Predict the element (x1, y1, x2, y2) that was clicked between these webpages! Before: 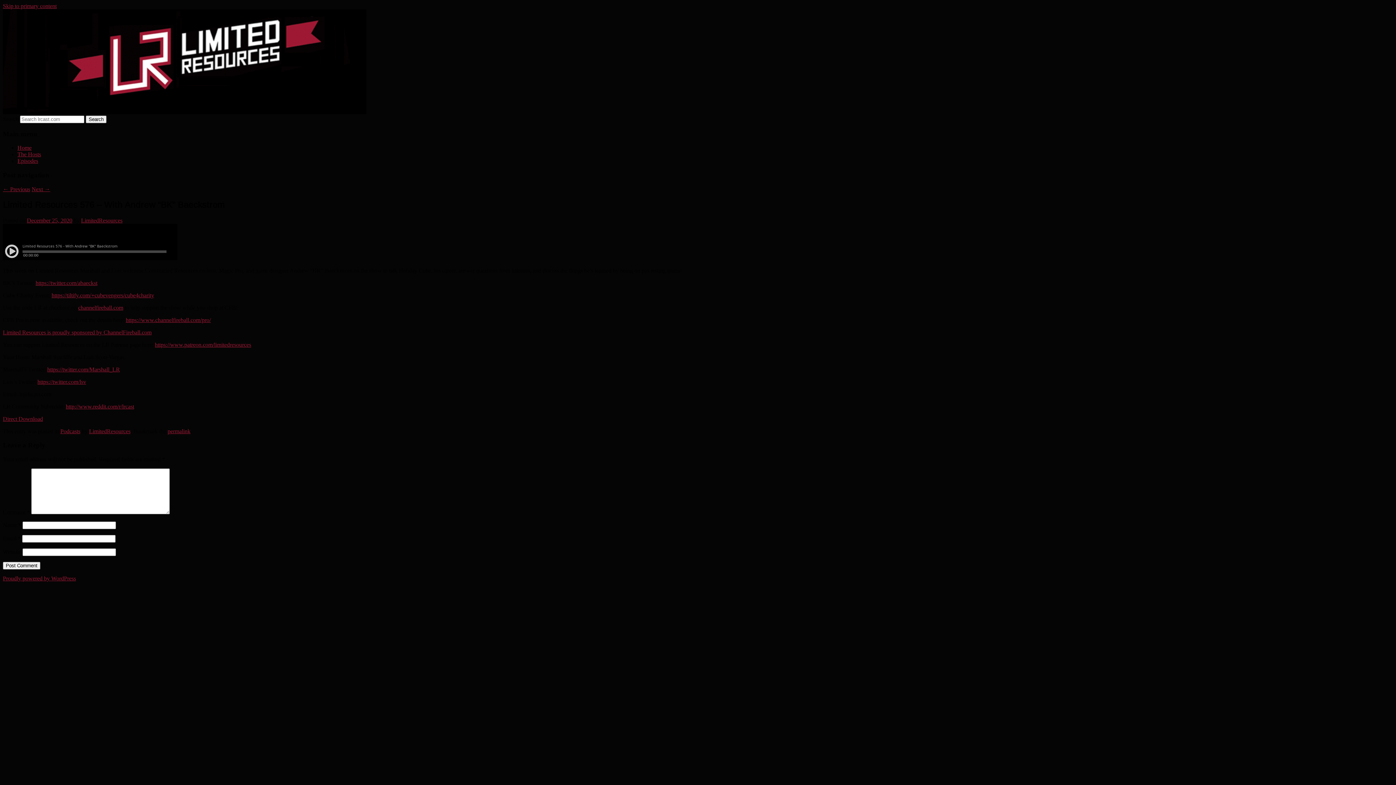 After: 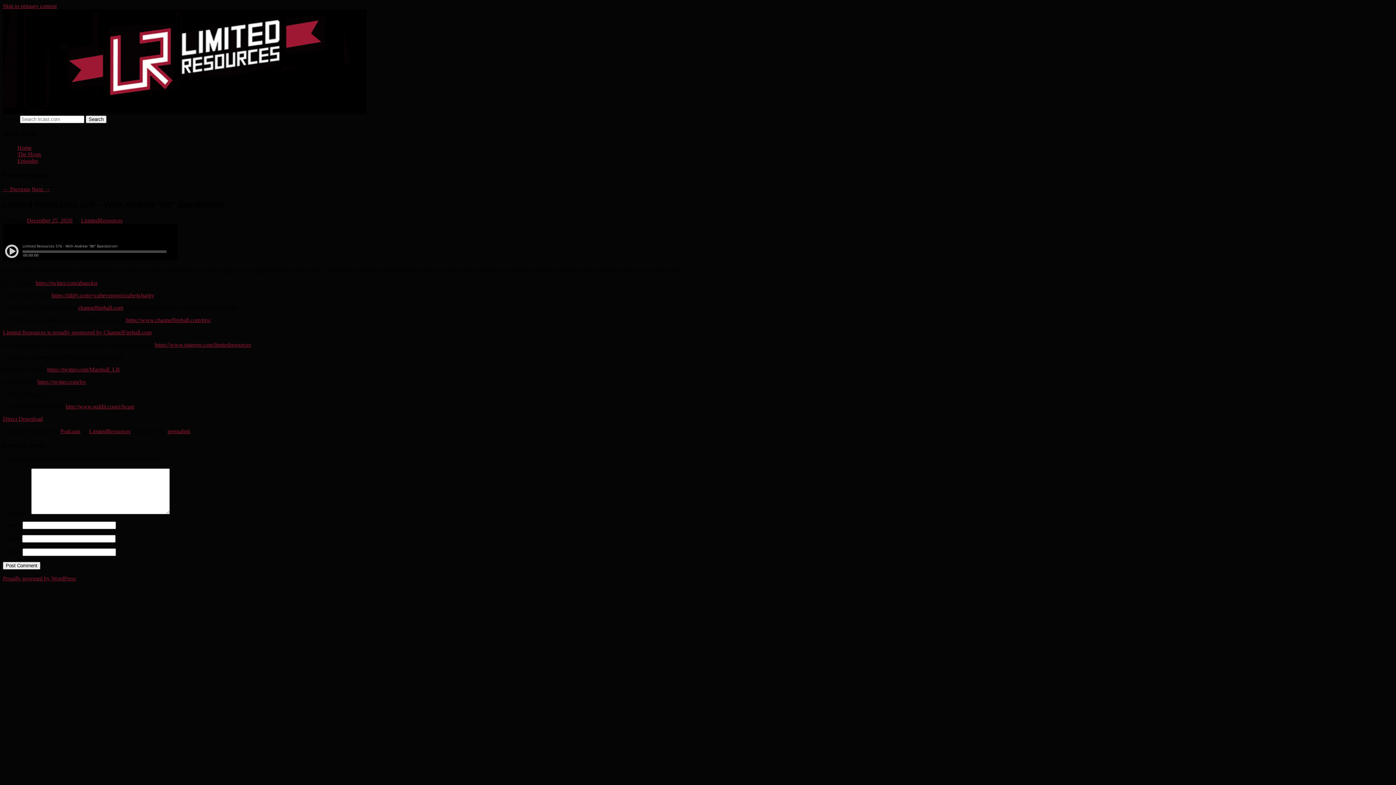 Action: label: Skip to primary content bbox: (2, 2, 56, 9)